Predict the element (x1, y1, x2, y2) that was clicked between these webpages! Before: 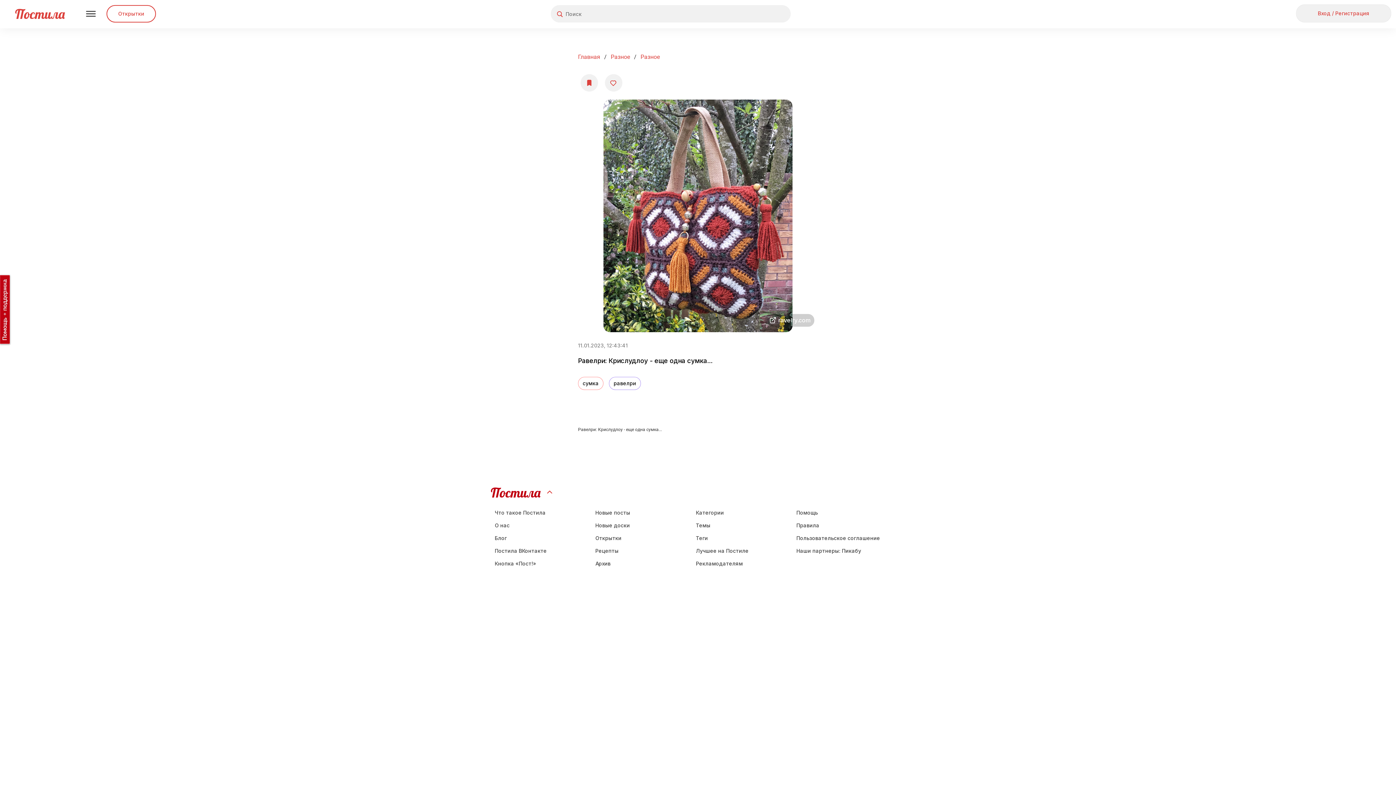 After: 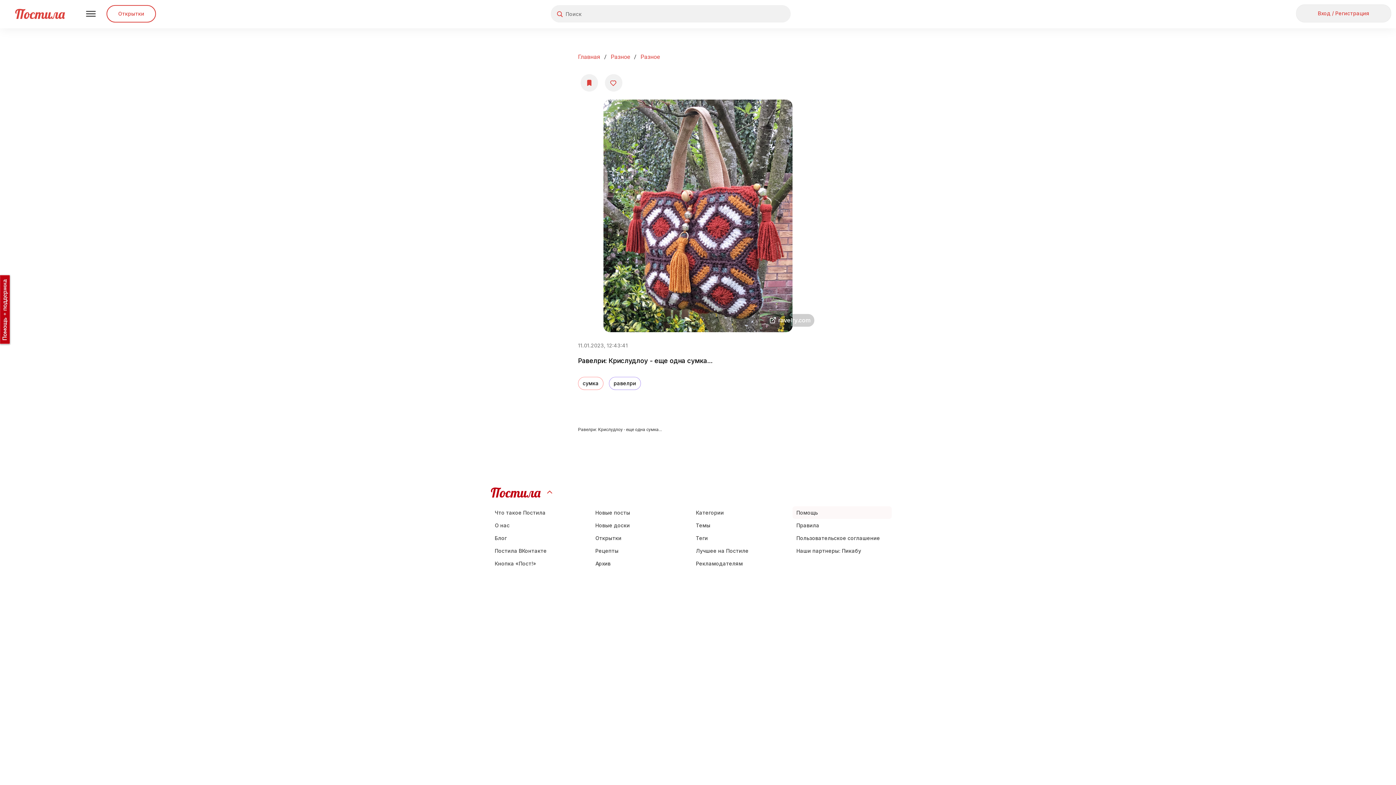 Action: bbox: (792, 506, 892, 519) label: Помощь